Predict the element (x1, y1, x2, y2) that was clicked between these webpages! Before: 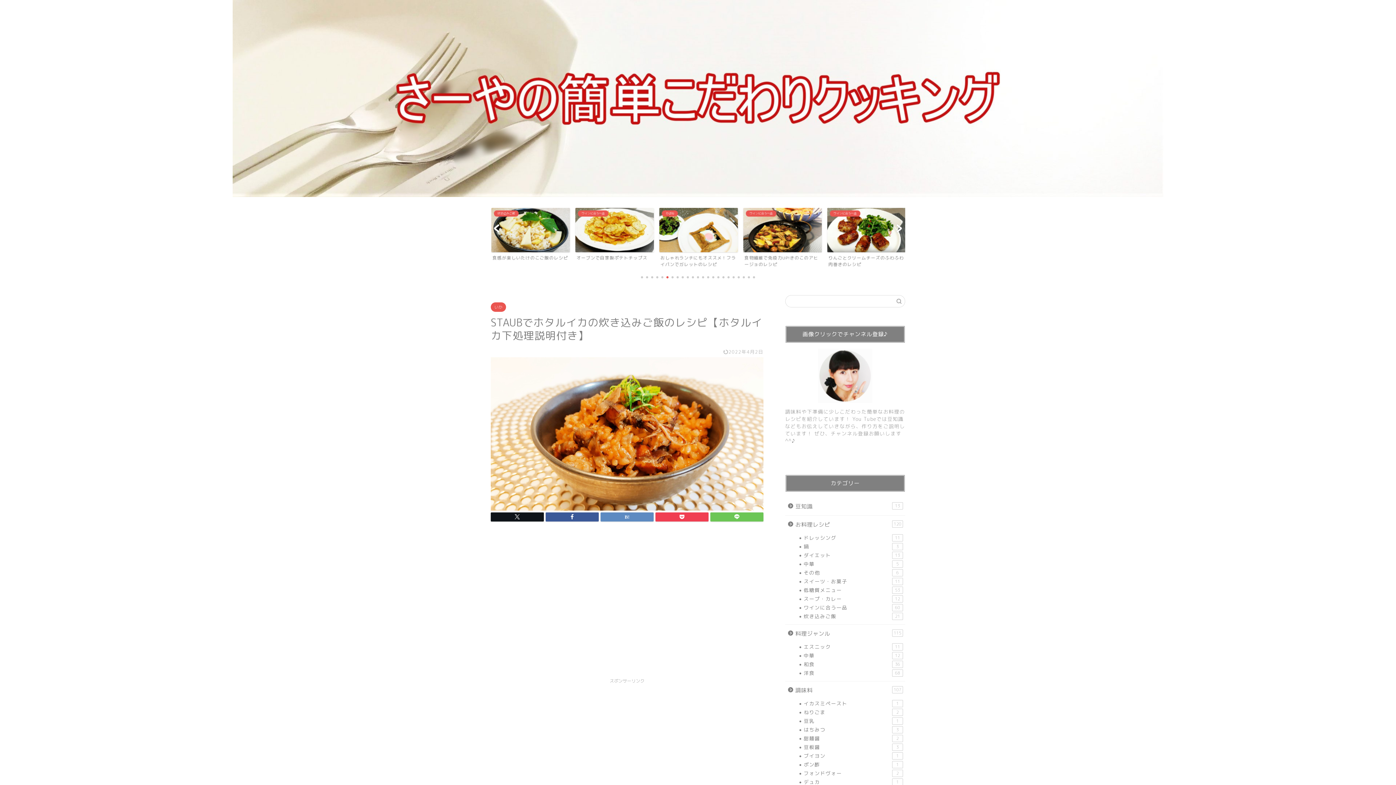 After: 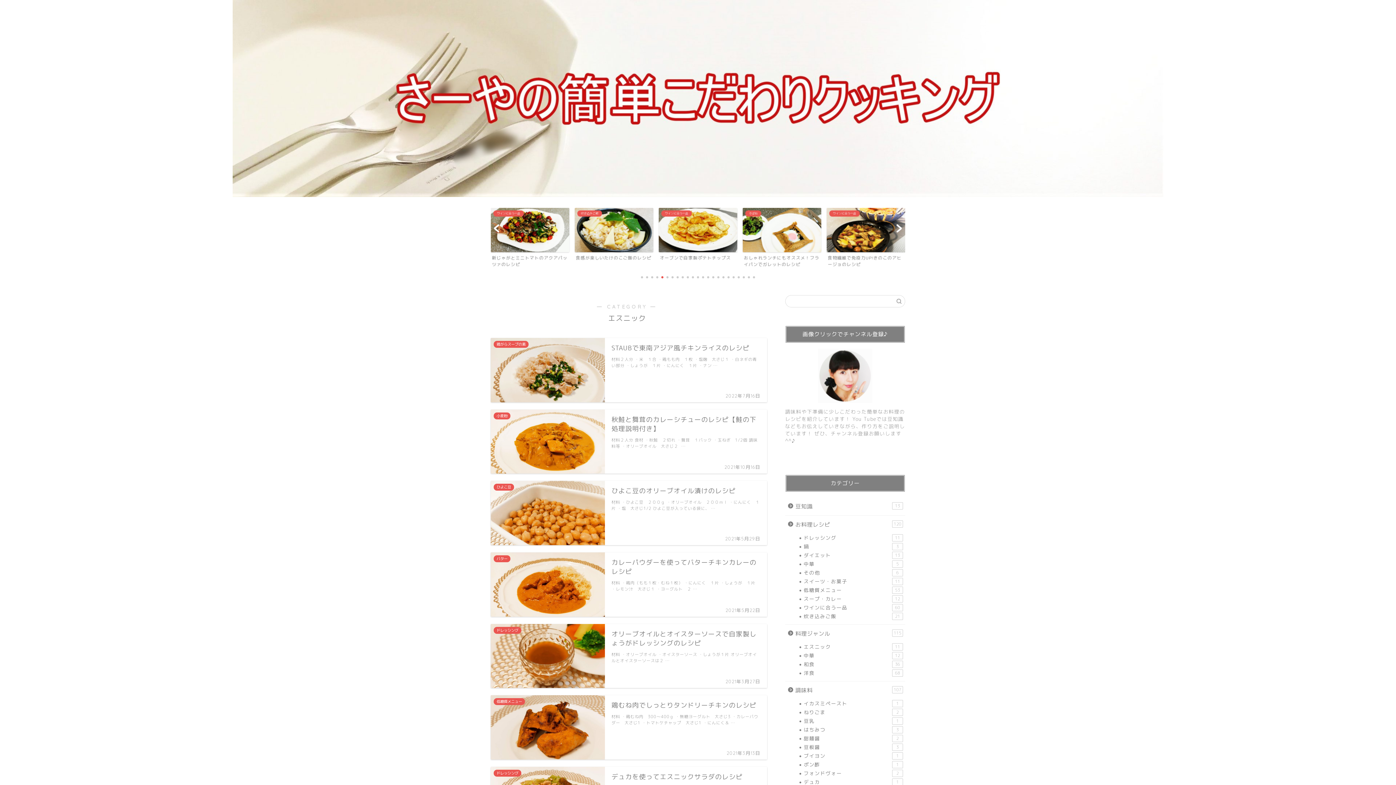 Action: bbox: (794, 642, 904, 651) label: エスニック
11